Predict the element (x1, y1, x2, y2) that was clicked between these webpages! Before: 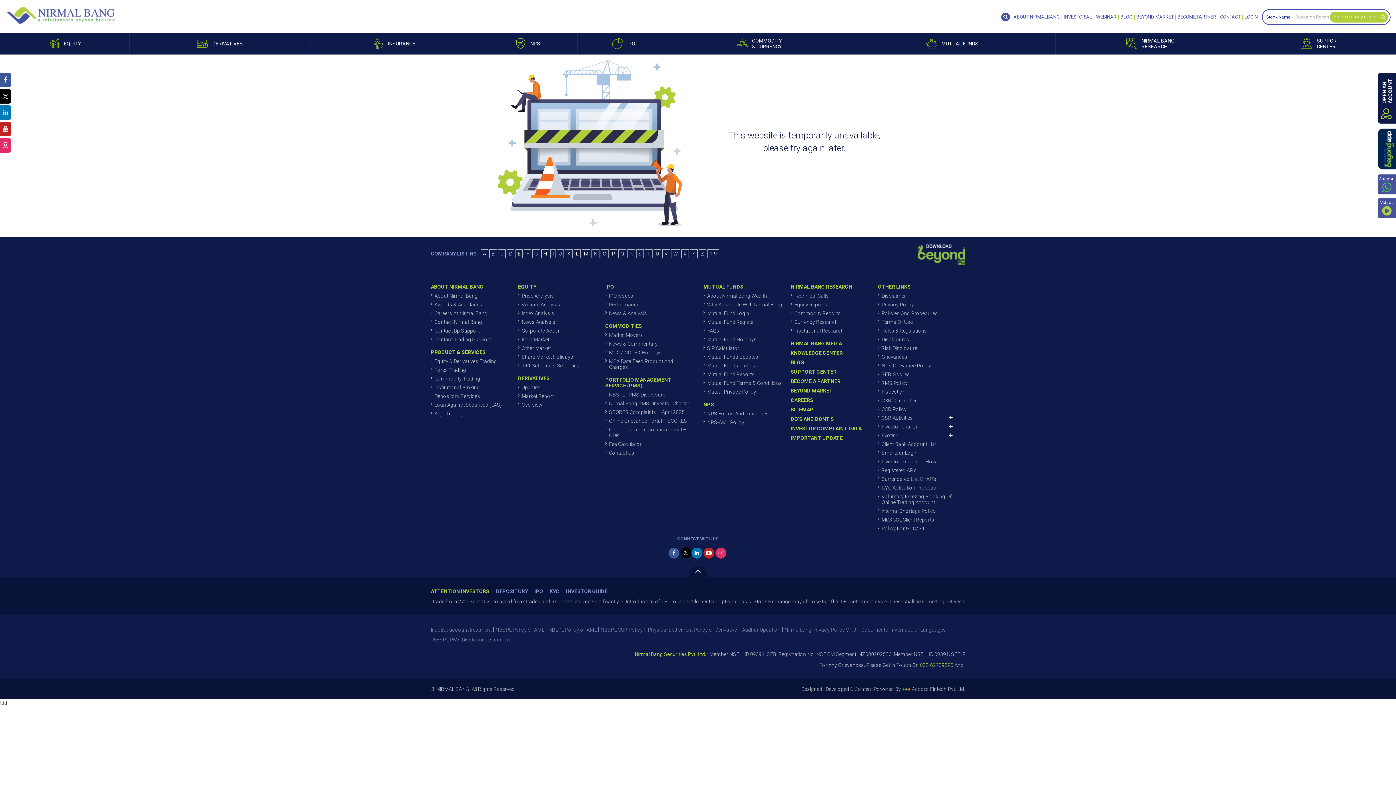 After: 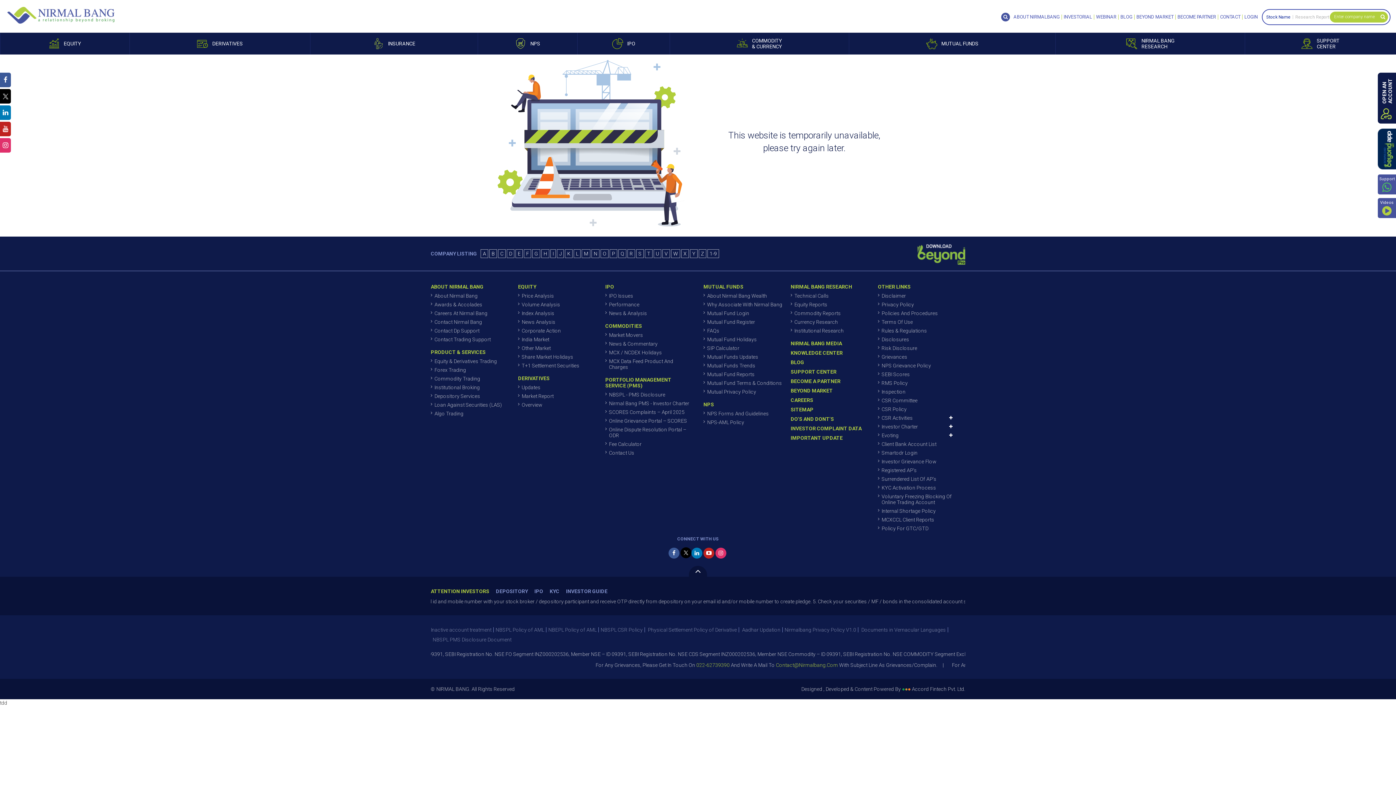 Action: bbox: (703, 548, 714, 558)